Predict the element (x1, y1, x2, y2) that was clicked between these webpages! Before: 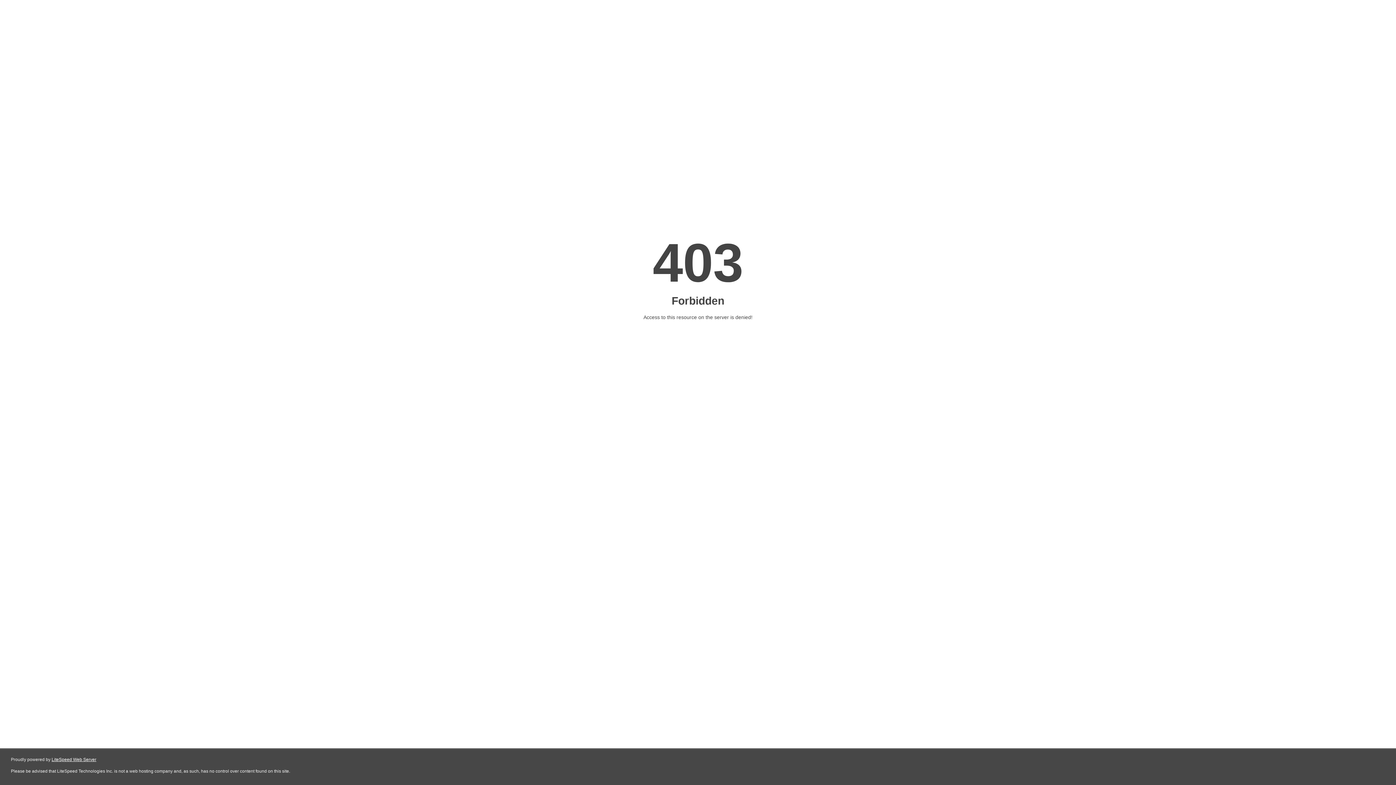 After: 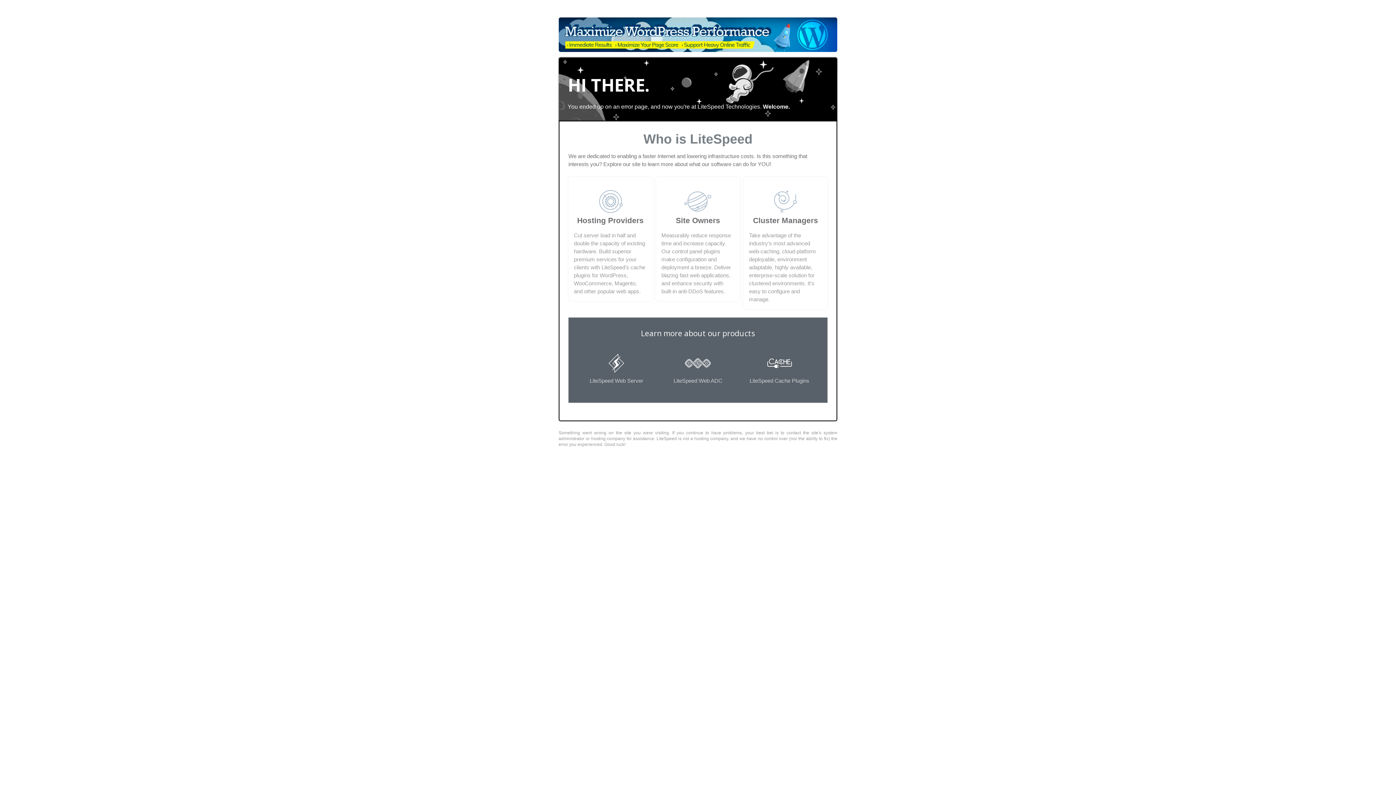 Action: bbox: (51, 757, 96, 762) label: LiteSpeed Web Server